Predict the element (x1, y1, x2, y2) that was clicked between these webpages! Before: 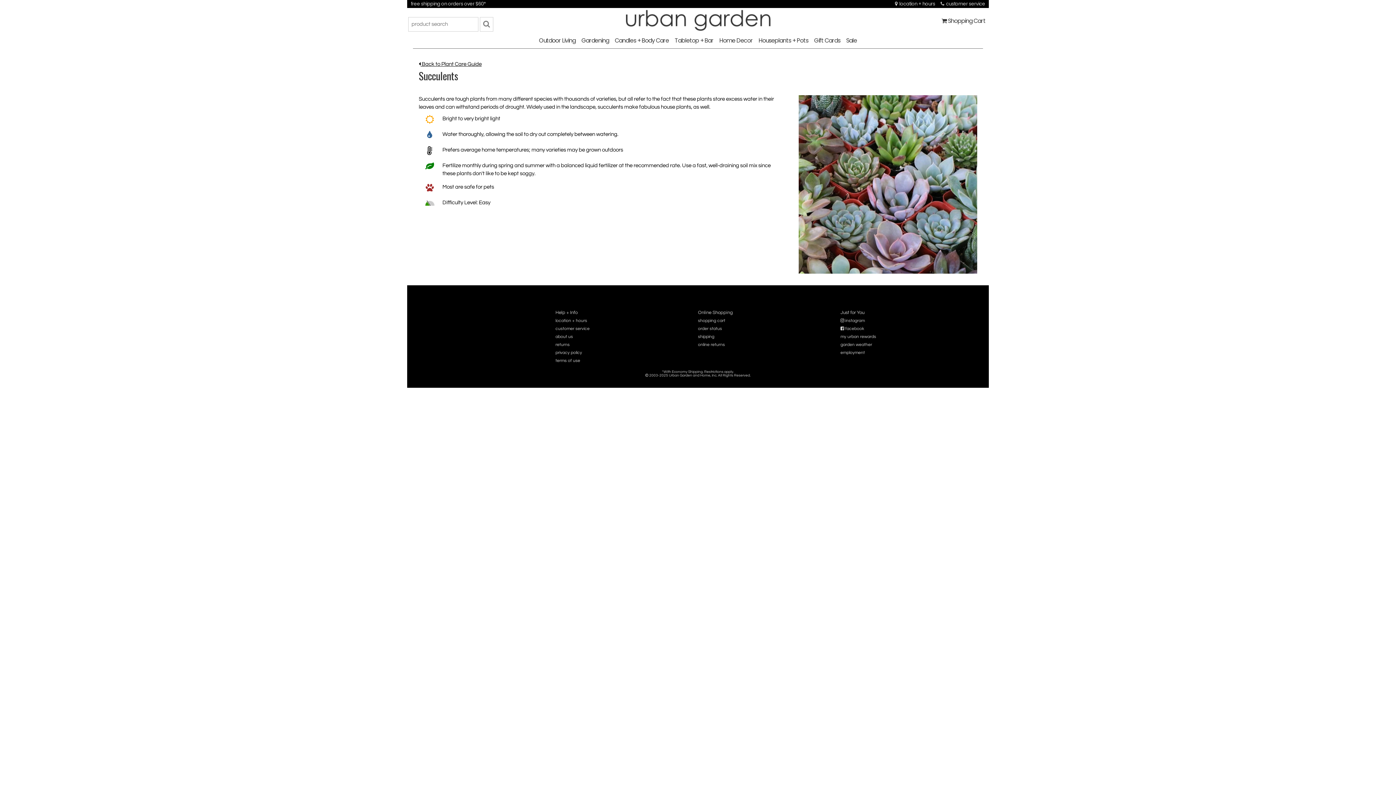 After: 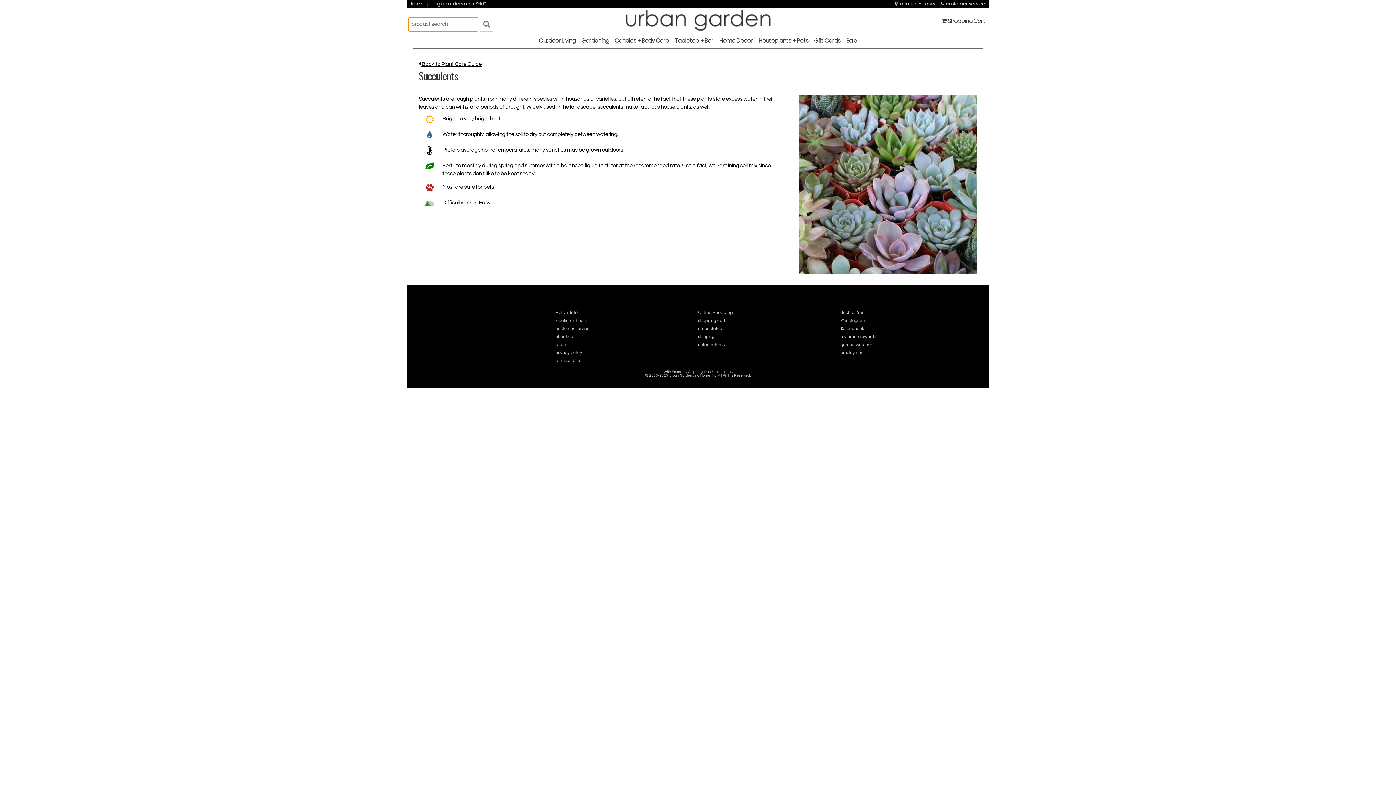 Action: bbox: (480, 17, 493, 31)